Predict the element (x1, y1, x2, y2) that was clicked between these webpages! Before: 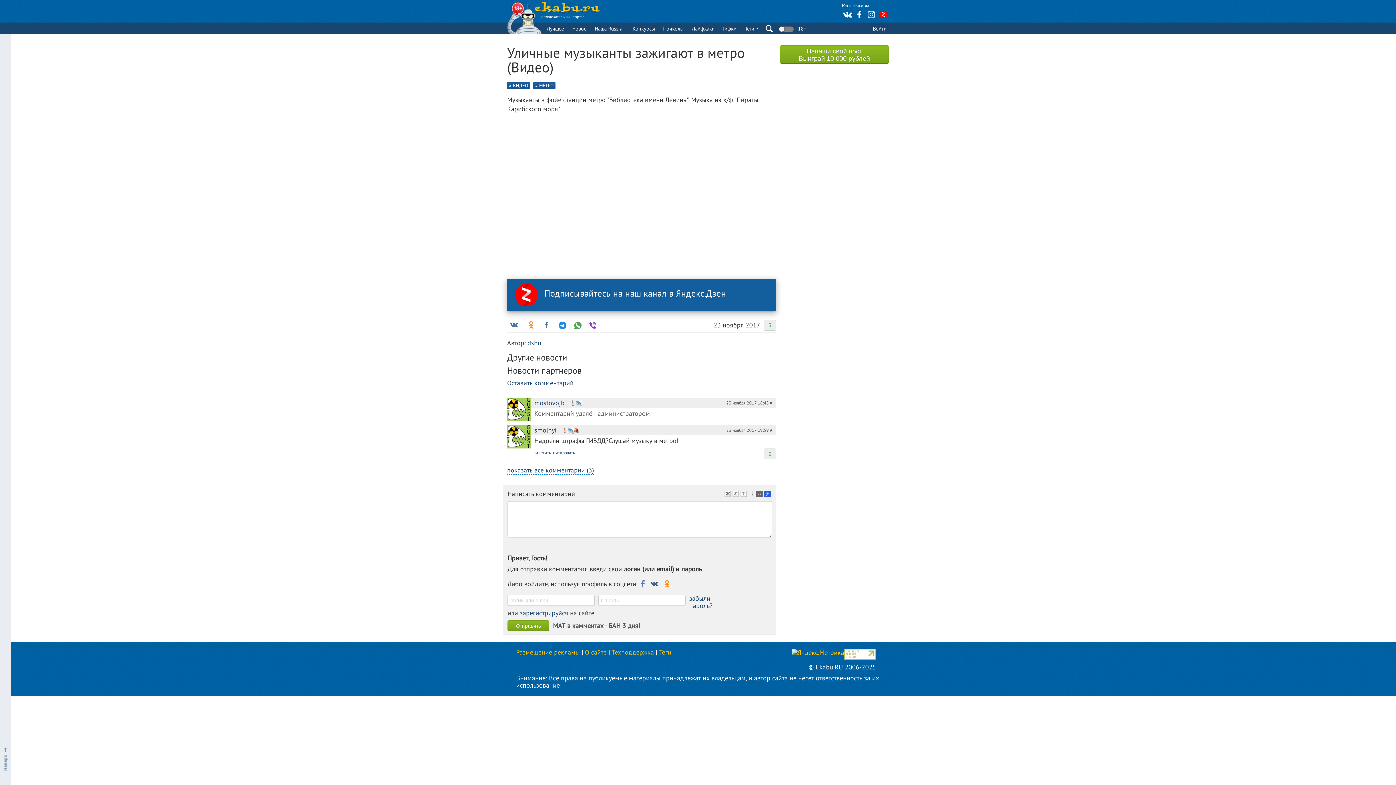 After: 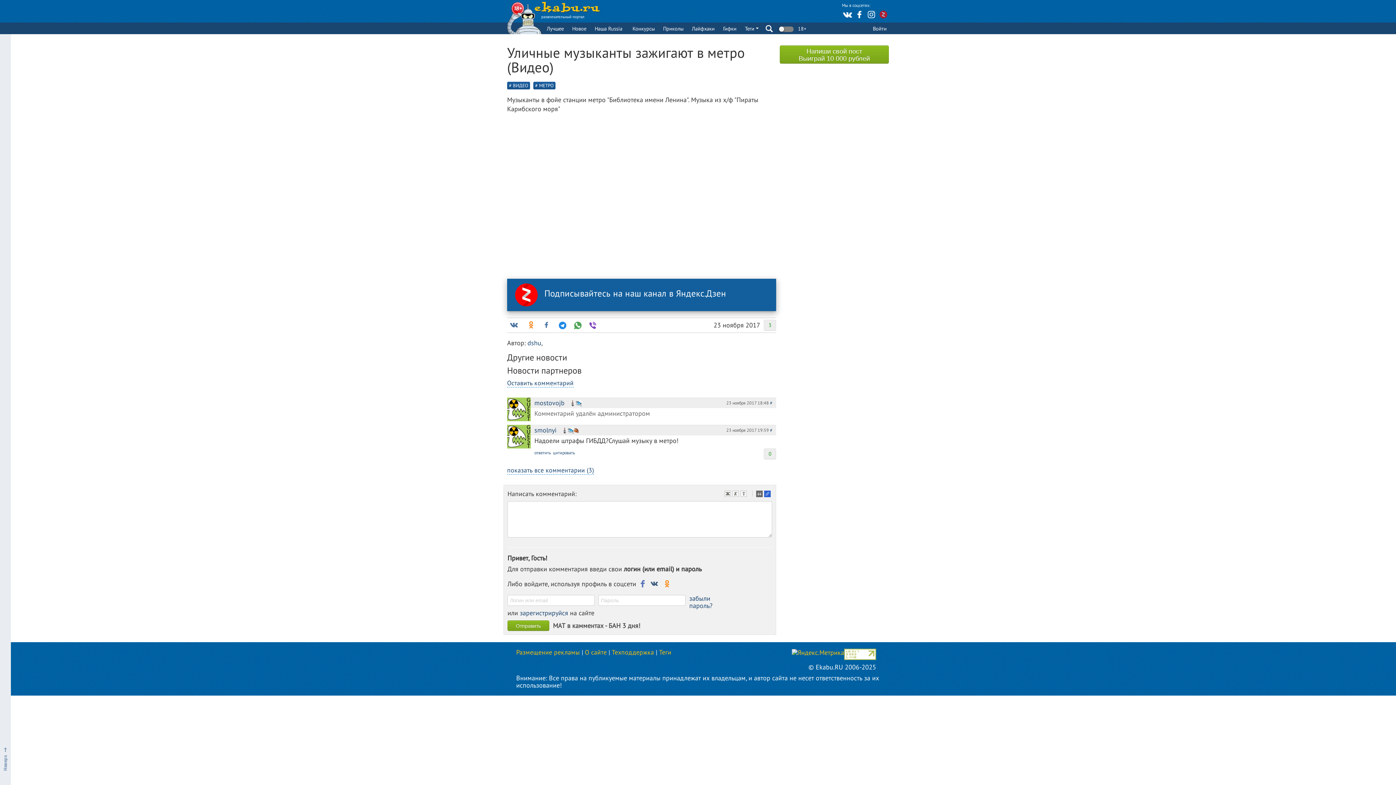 Action: bbox: (878, 9, 889, 20)